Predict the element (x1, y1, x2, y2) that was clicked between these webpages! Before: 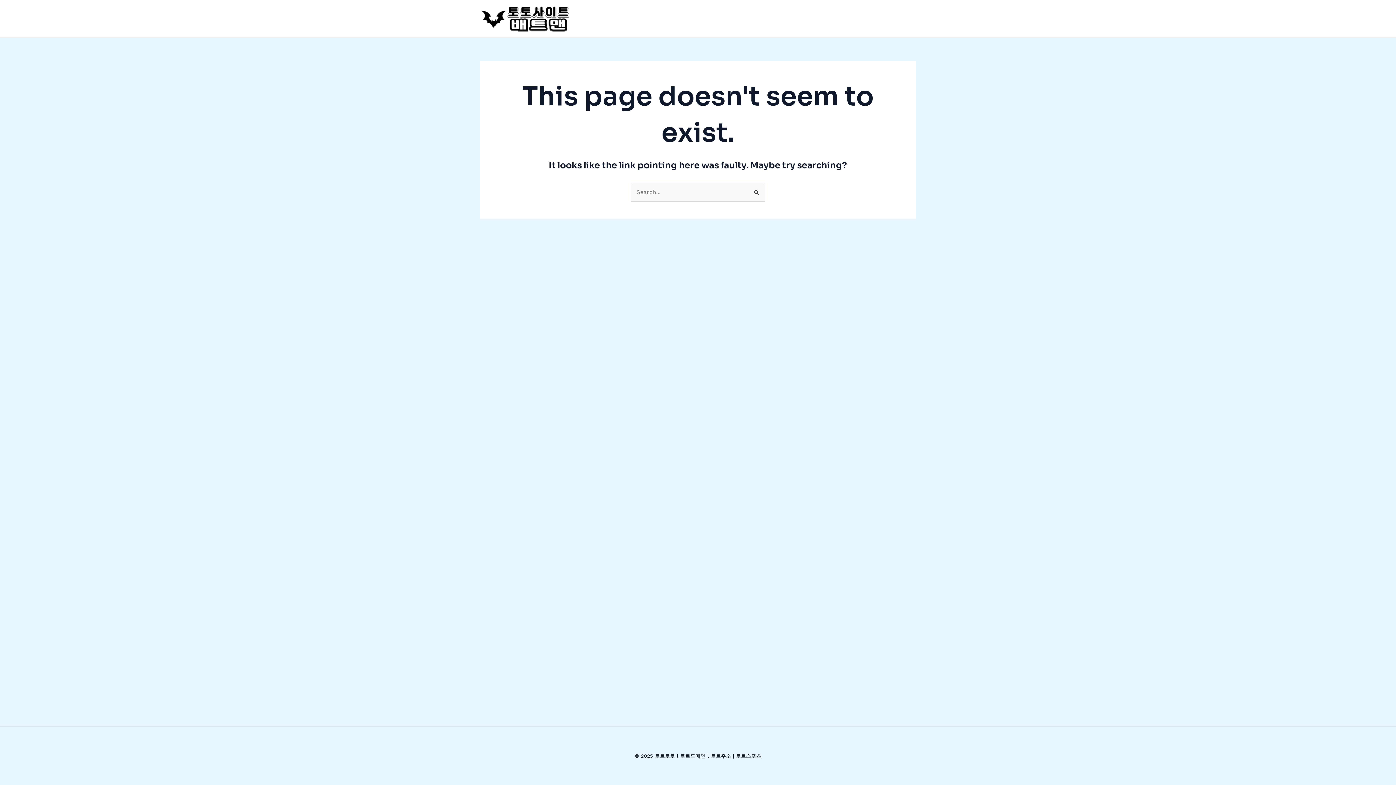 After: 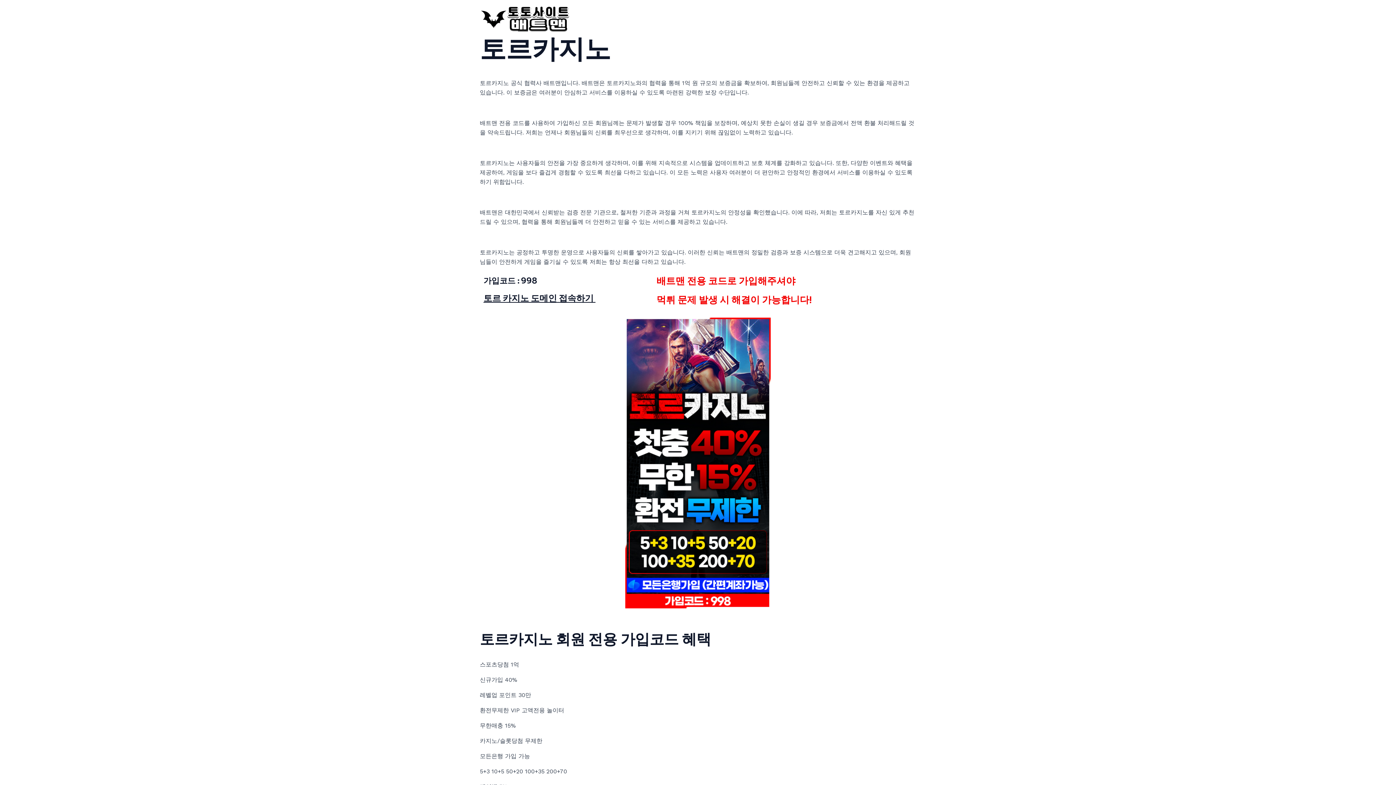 Action: bbox: (480, 14, 570, 21)